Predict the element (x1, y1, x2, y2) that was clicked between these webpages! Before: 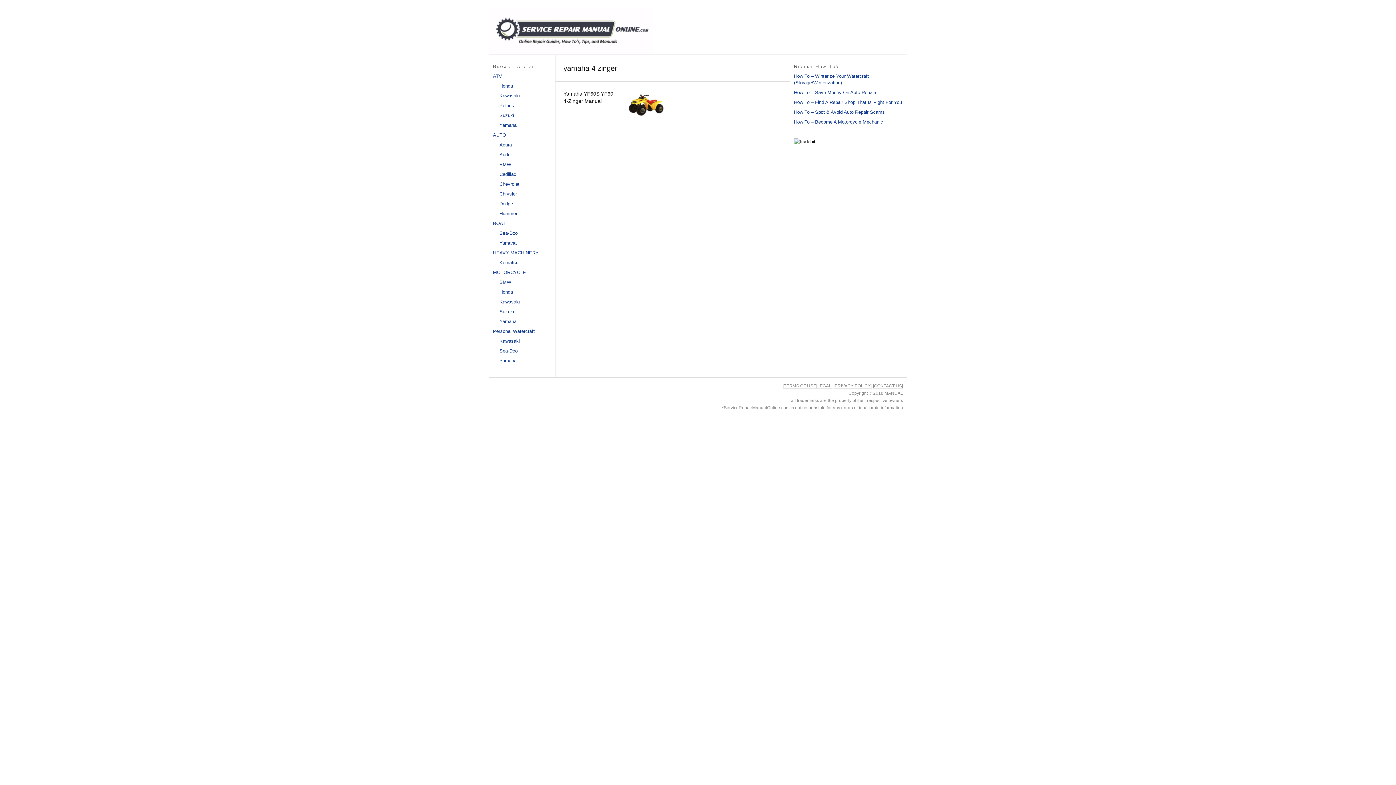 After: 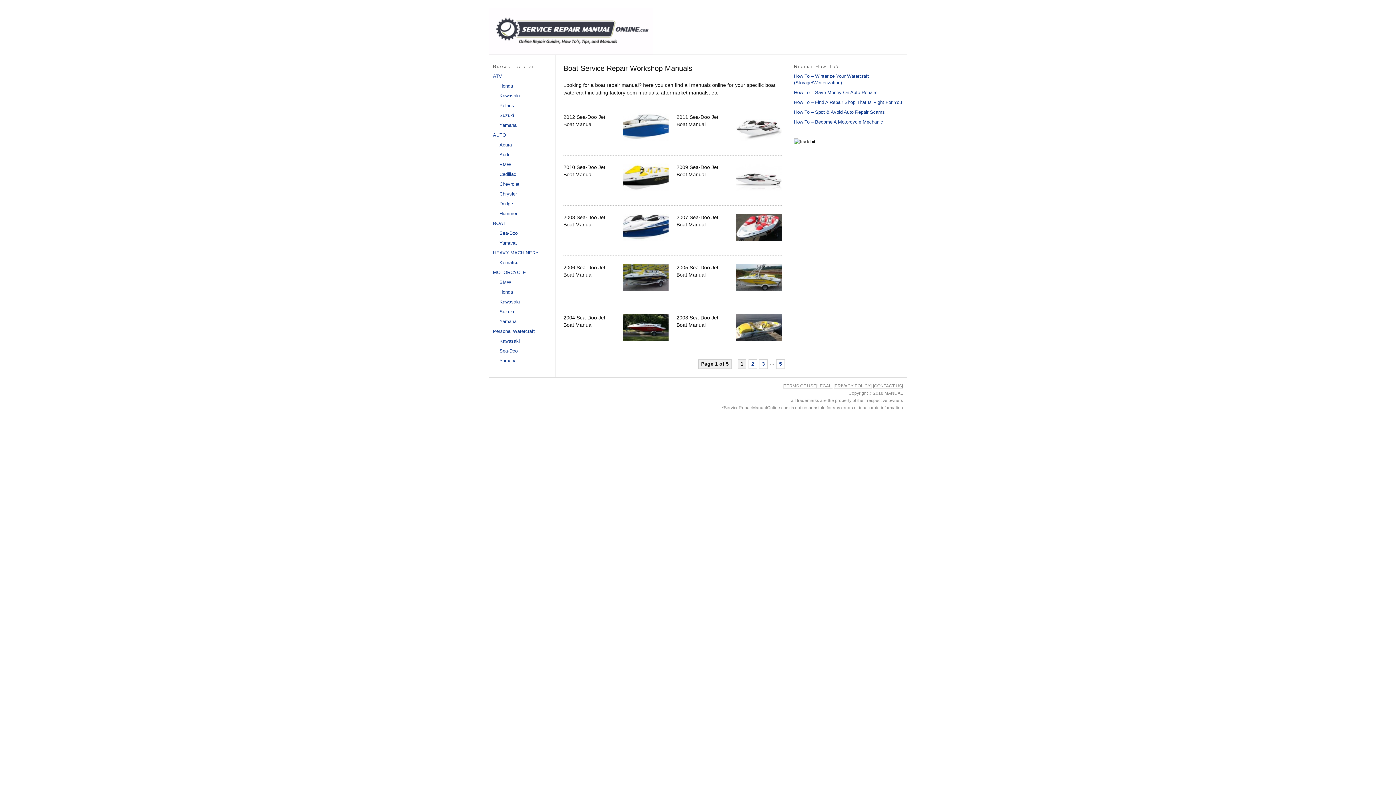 Action: label: BOAT bbox: (493, 220, 505, 226)